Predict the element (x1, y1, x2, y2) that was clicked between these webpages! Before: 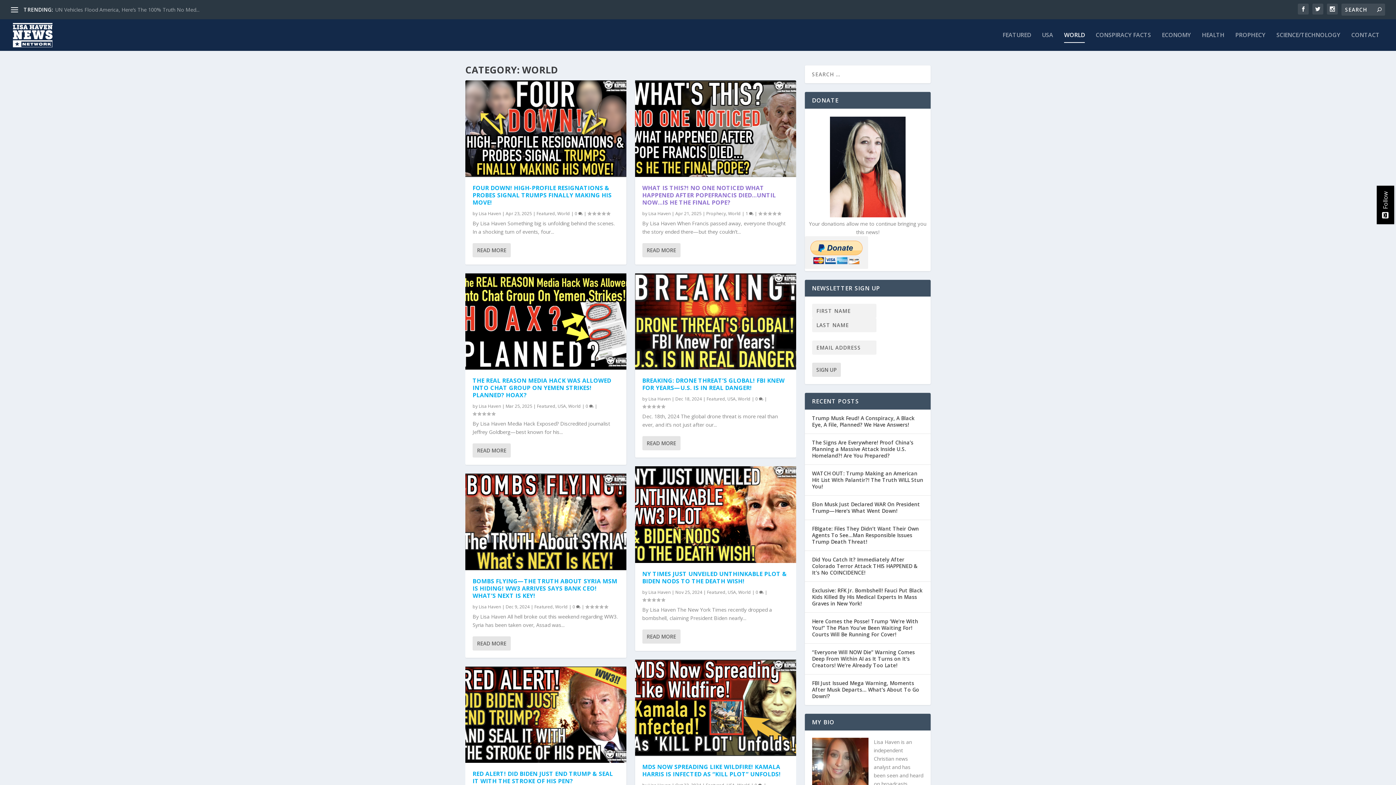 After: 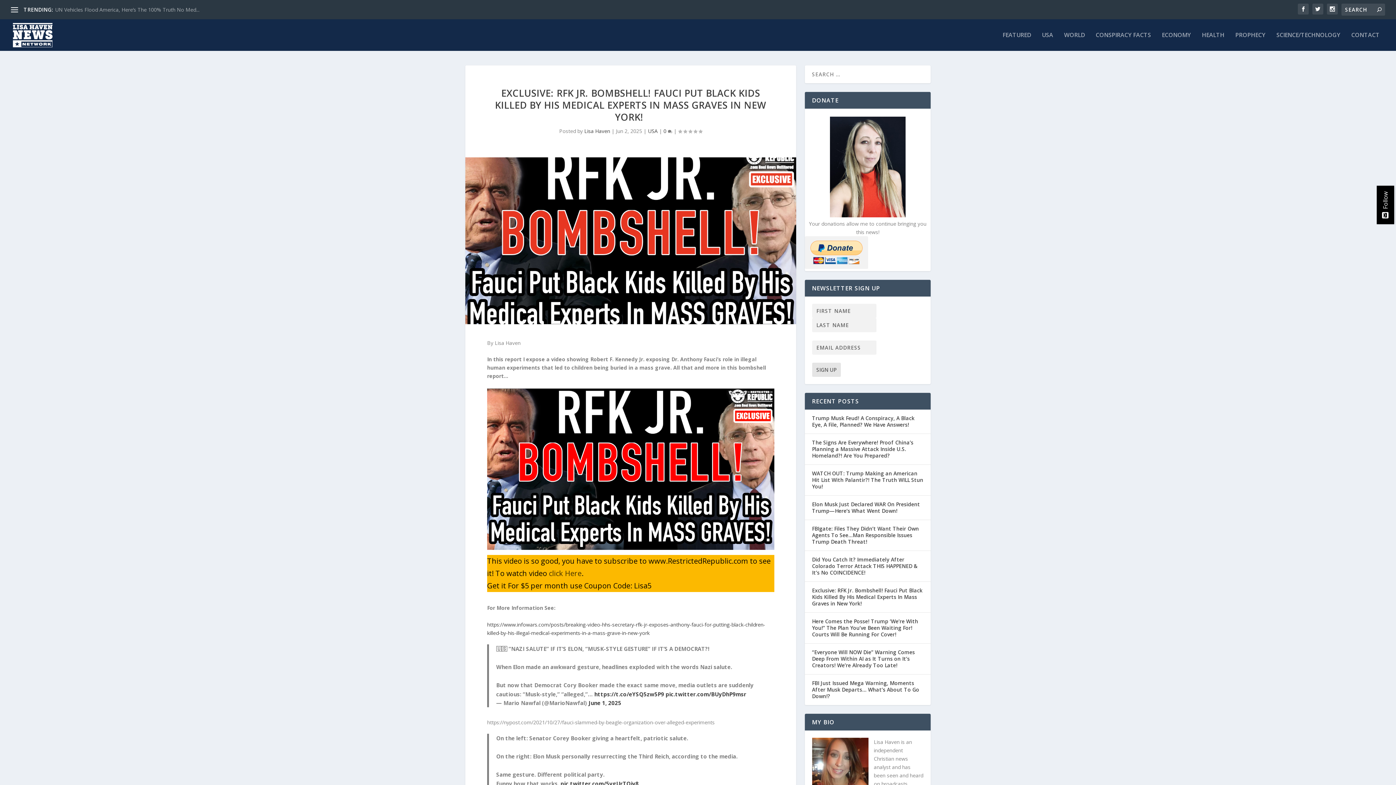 Action: bbox: (812, 587, 922, 607) label: Exclusive: RFK Jr. Bombshell! Fauci Put Black Kids Killed By His Medical Experts In Mass Graves in New York! 